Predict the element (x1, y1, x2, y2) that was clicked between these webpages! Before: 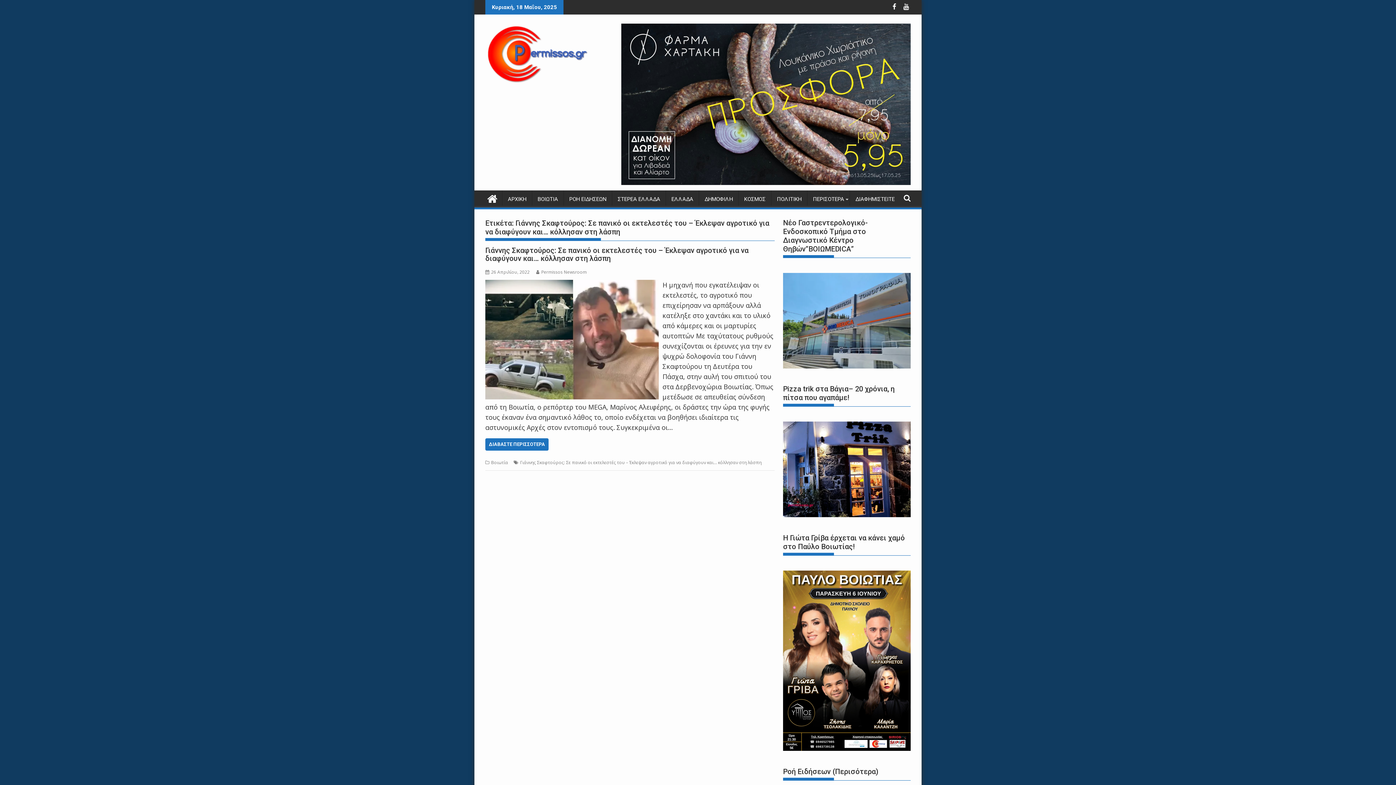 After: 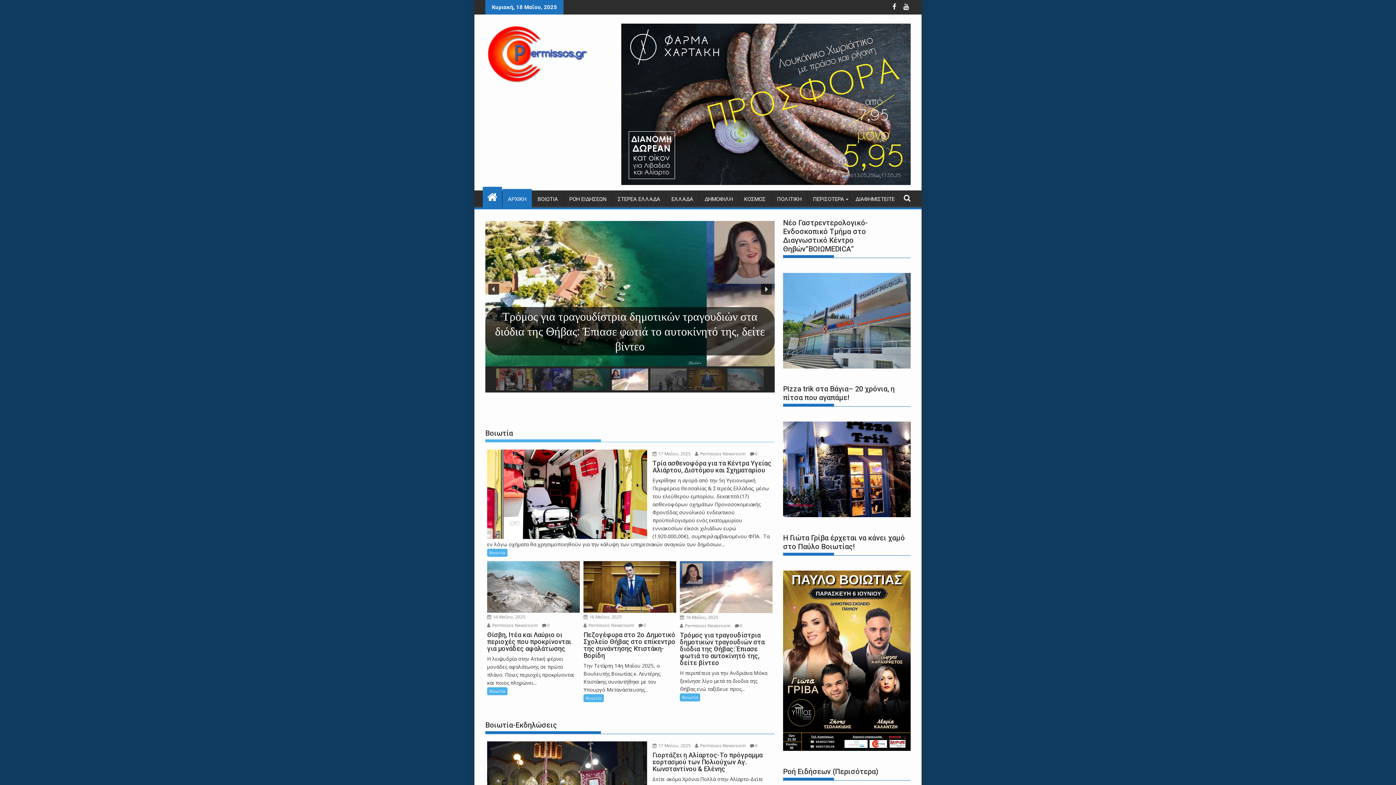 Action: bbox: (485, 20, 590, 86)